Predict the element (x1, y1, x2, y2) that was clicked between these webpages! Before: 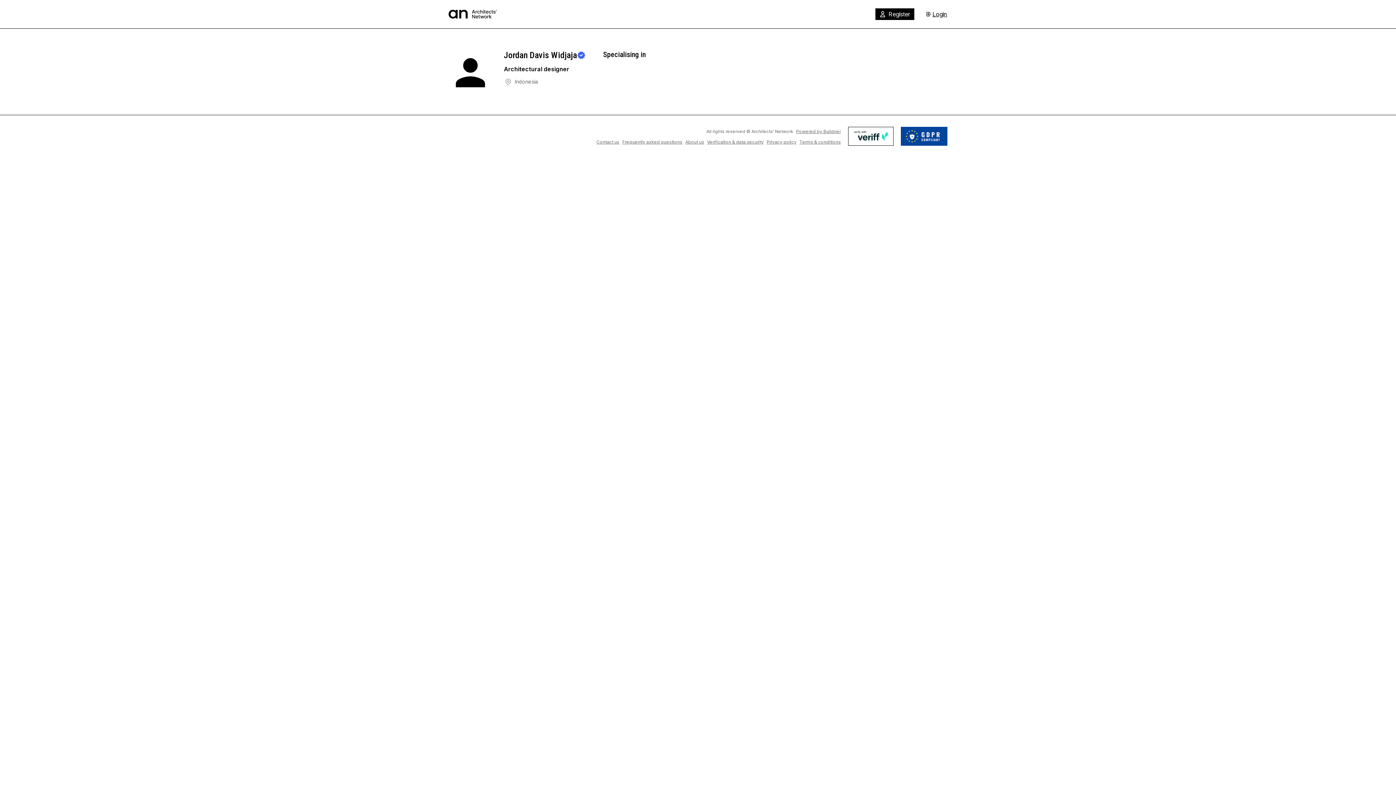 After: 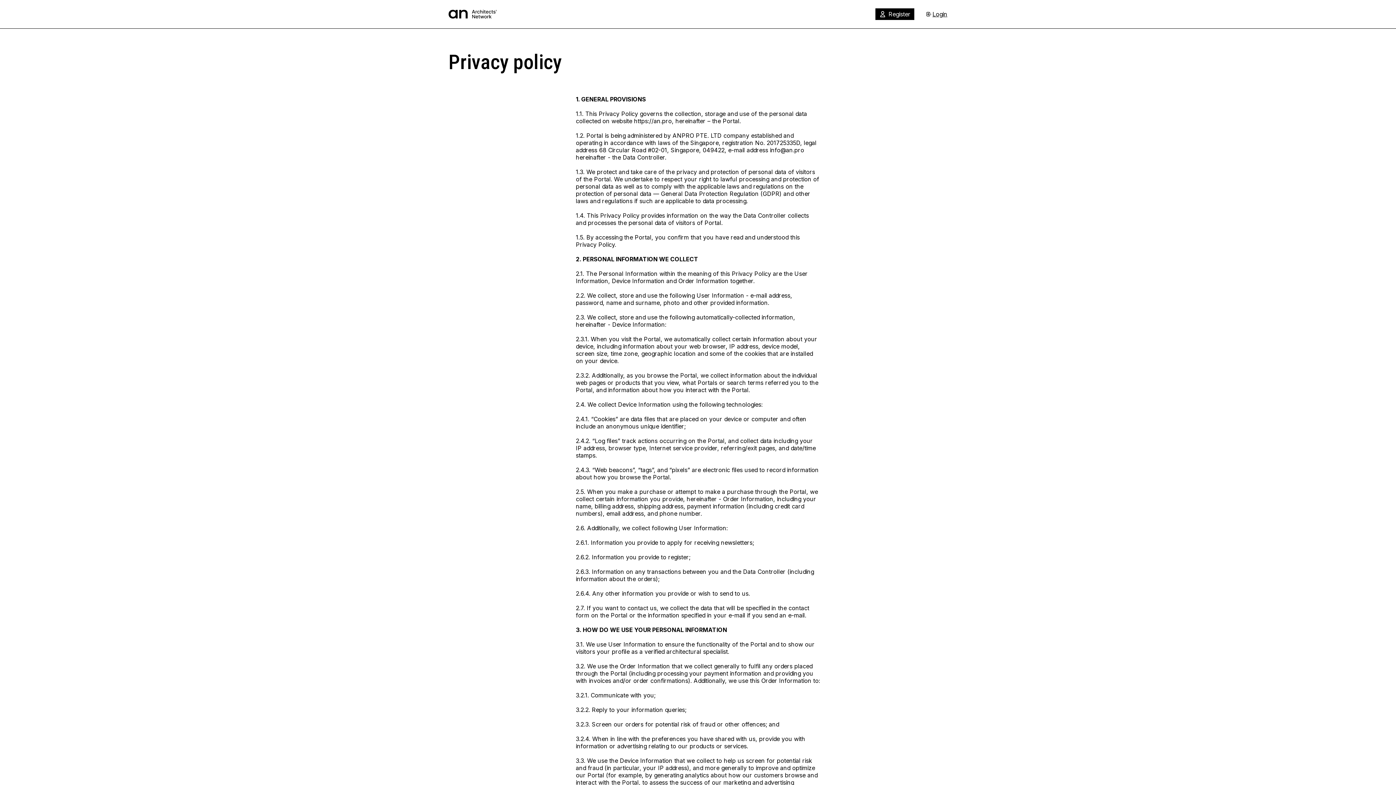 Action: bbox: (901, 126, 947, 145)